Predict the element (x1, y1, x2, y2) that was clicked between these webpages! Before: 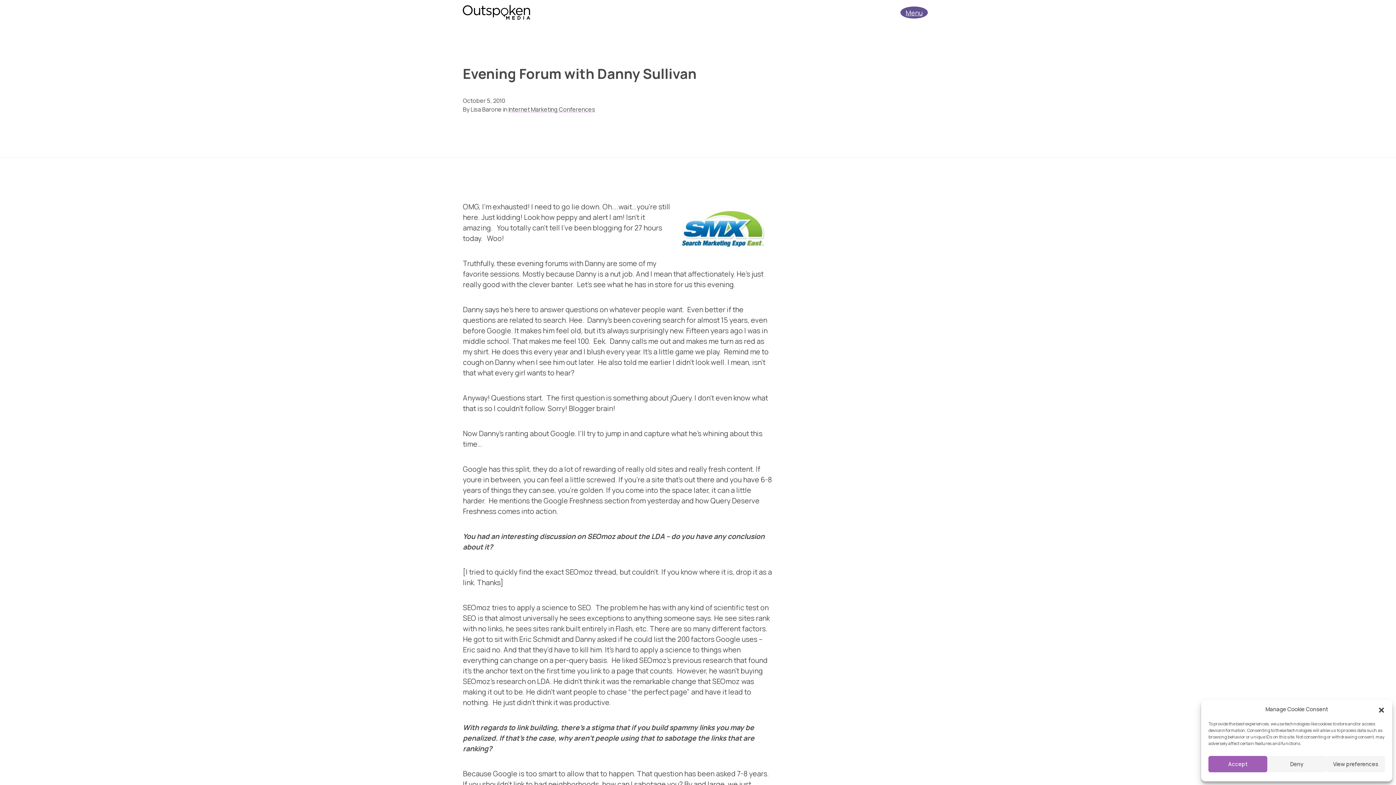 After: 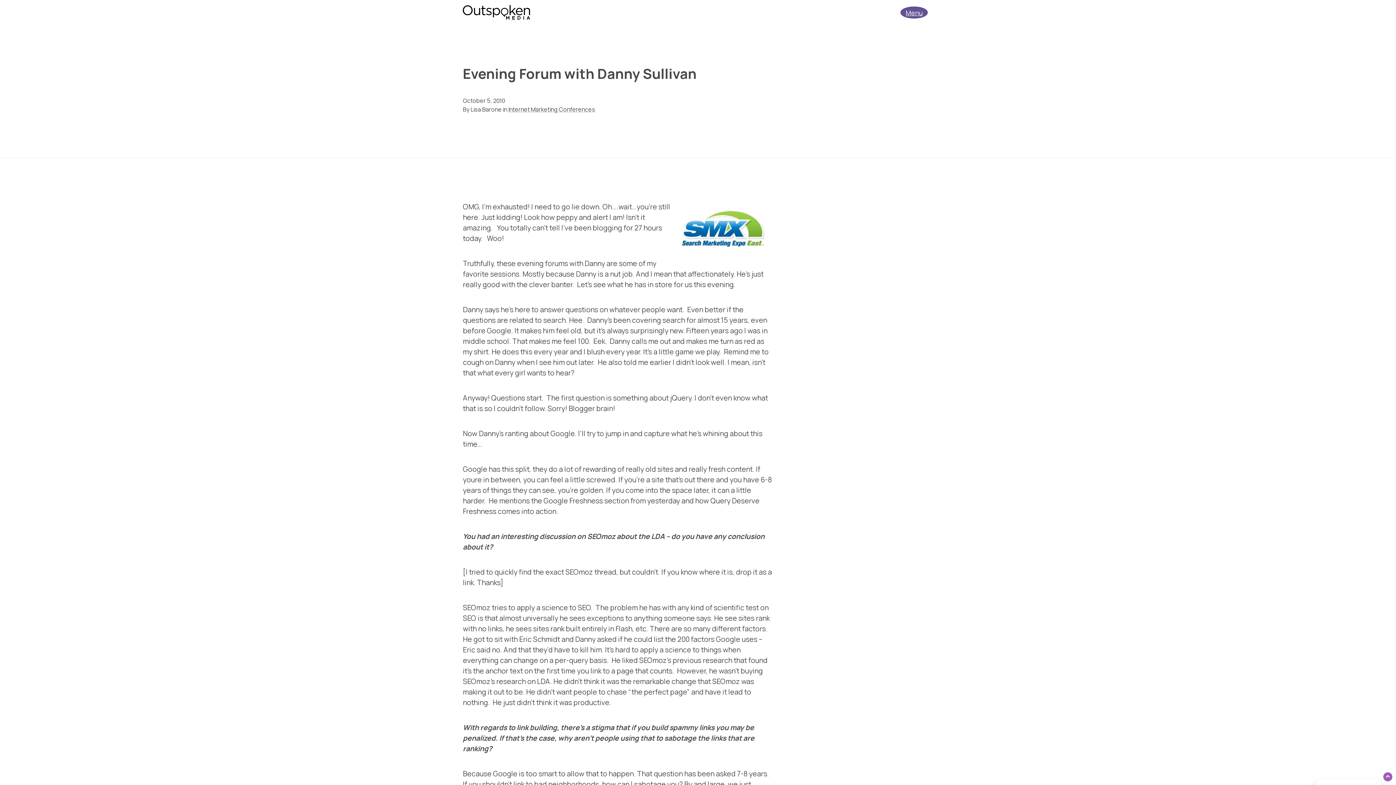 Action: label: Deny bbox: (1267, 756, 1326, 772)